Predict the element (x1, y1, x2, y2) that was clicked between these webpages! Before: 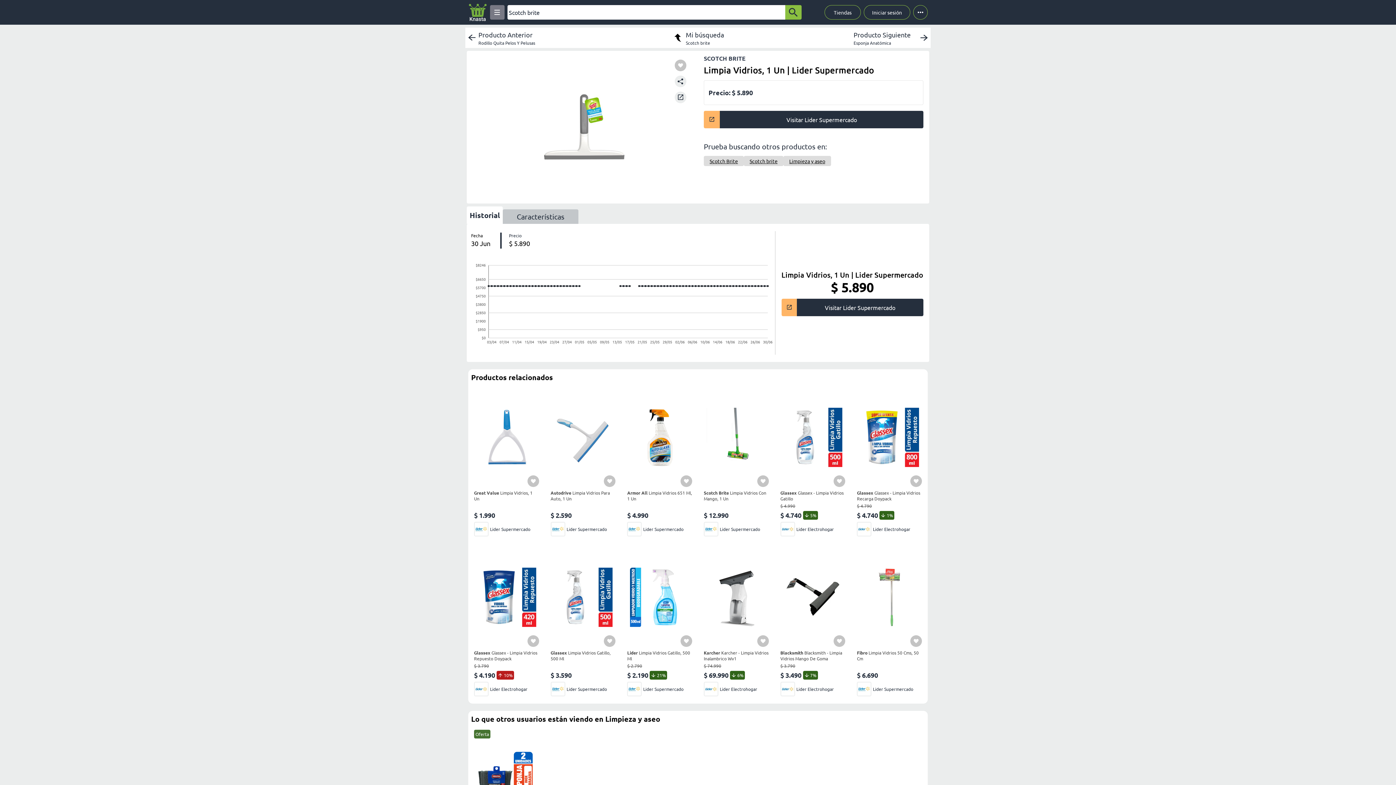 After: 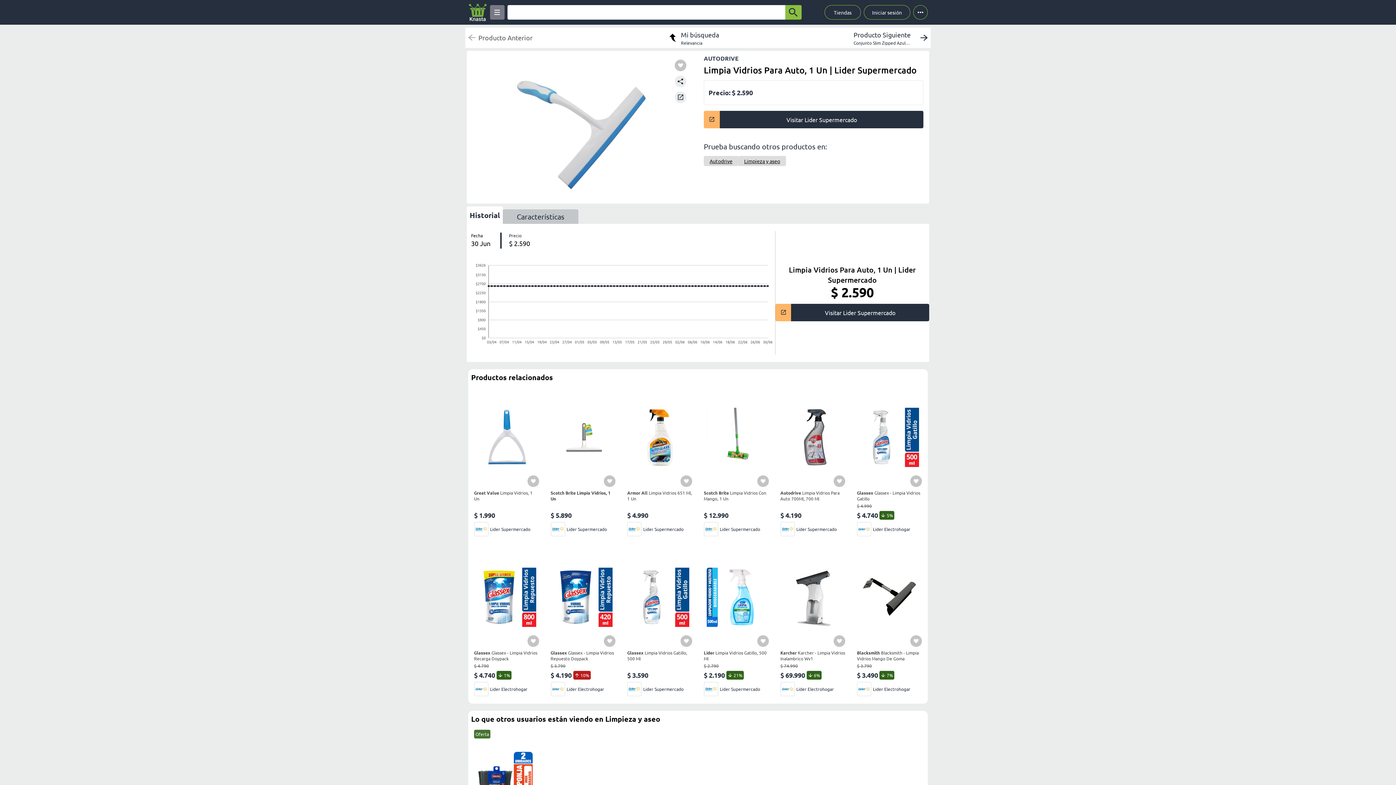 Action: label: Autodrive Limpia Vidrios Para Auto, 1 Un
$ 2.590
Lider Supermercado bbox: (550, 388, 615, 536)